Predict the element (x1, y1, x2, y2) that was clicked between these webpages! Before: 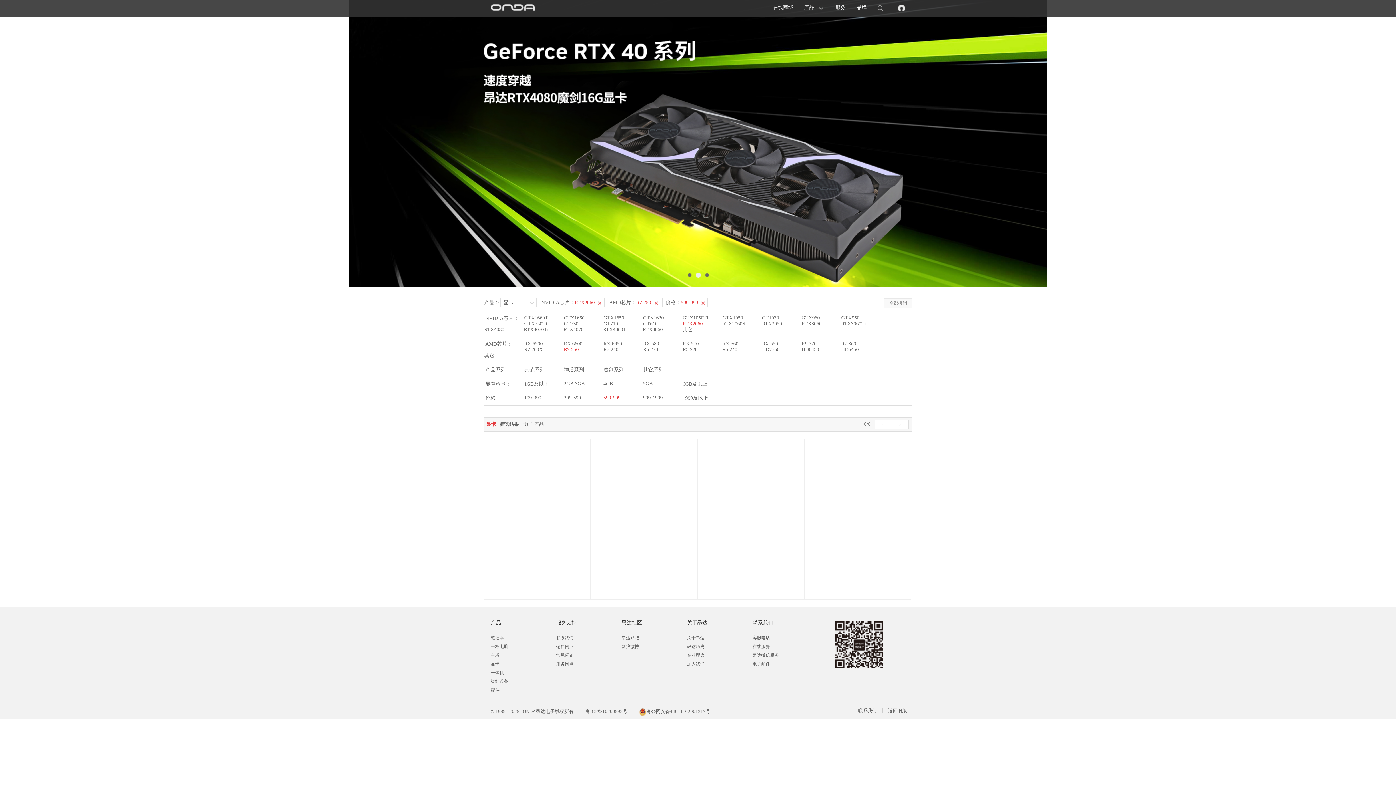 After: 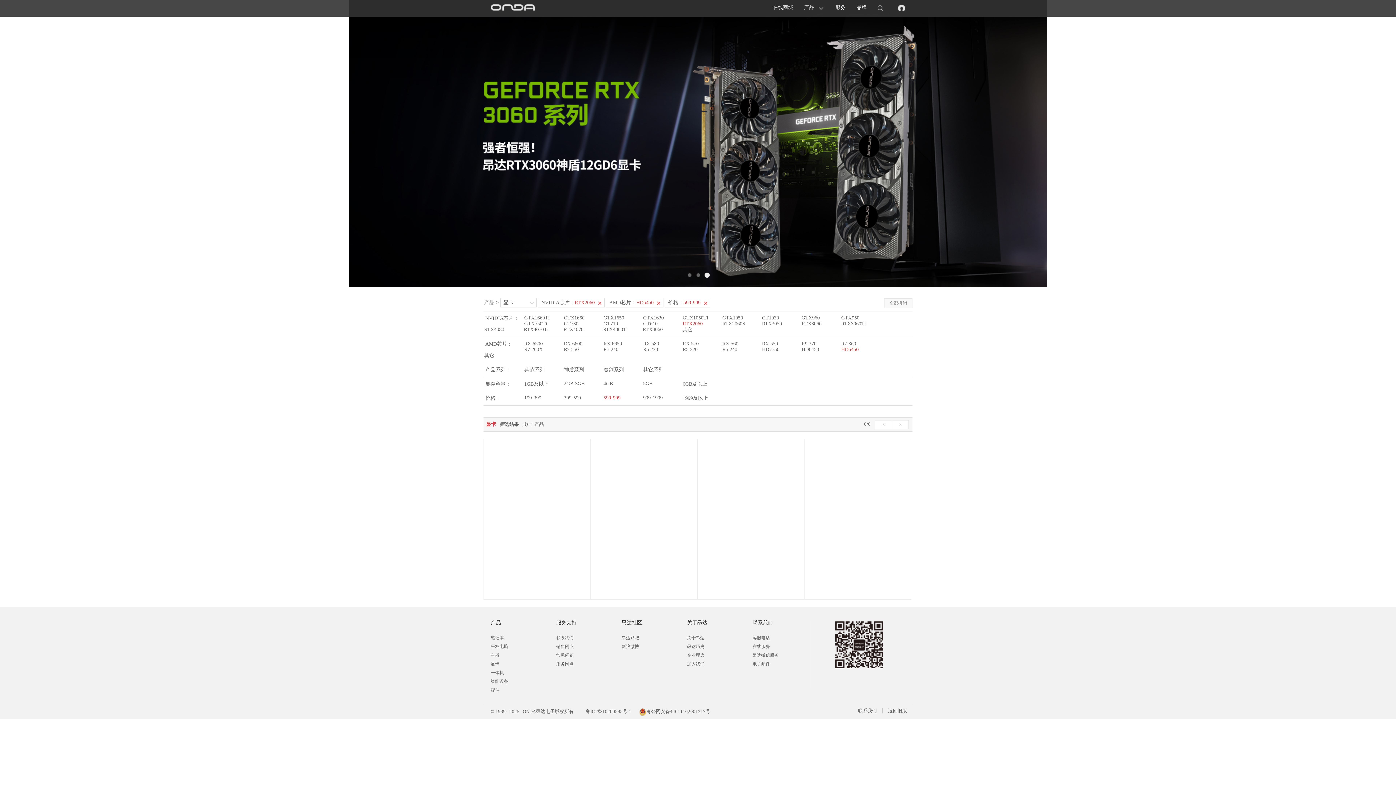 Action: bbox: (841, 346, 858, 352) label: HD5450